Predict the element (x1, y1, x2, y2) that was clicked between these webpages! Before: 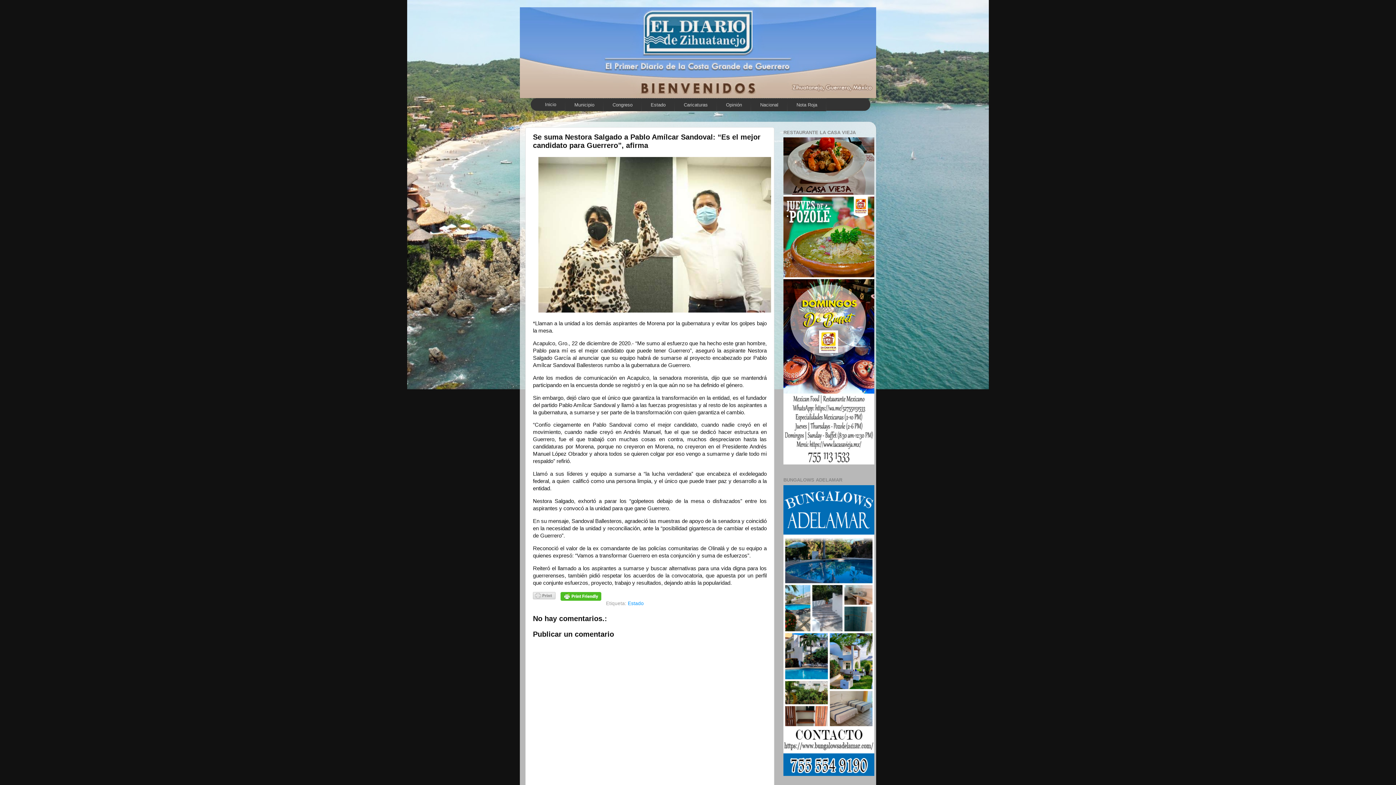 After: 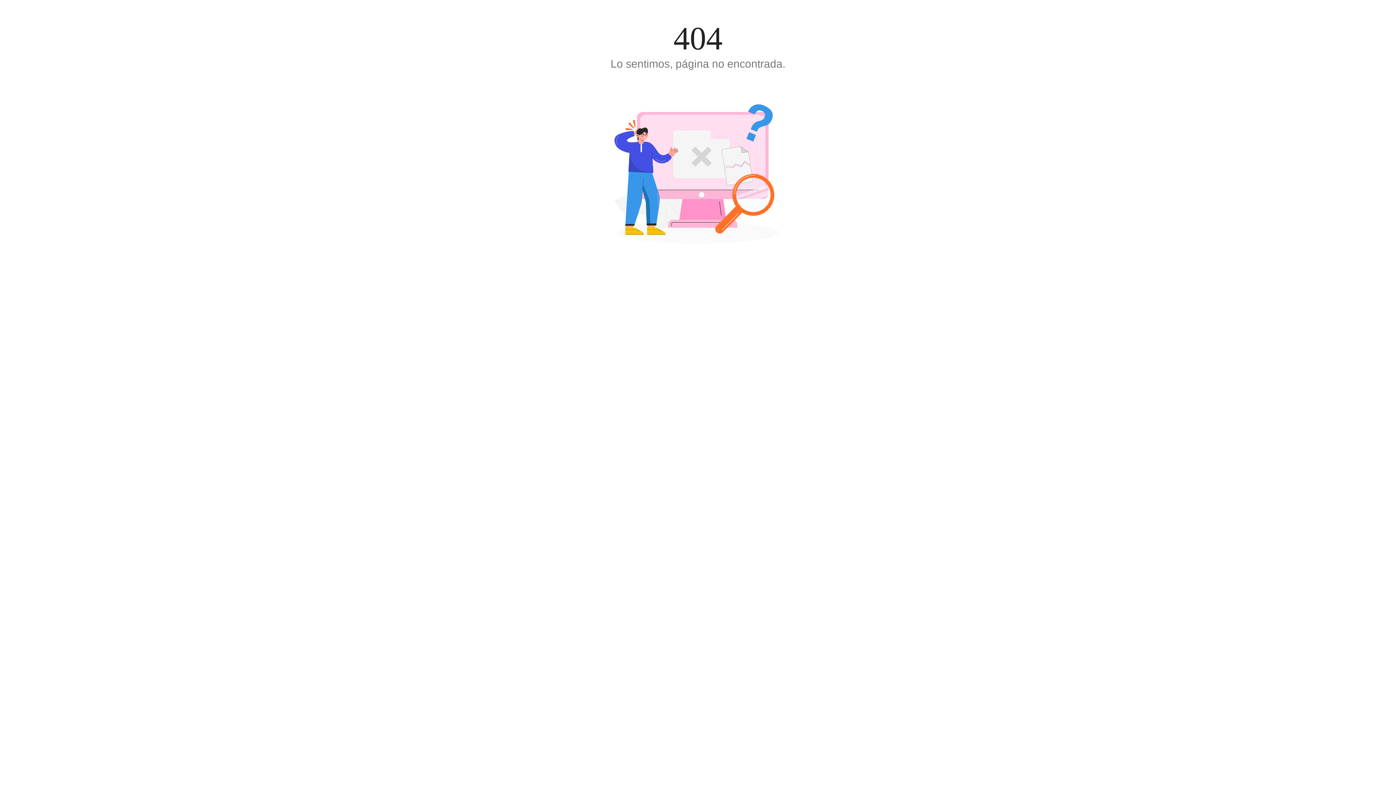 Action: bbox: (783, 771, 874, 777)